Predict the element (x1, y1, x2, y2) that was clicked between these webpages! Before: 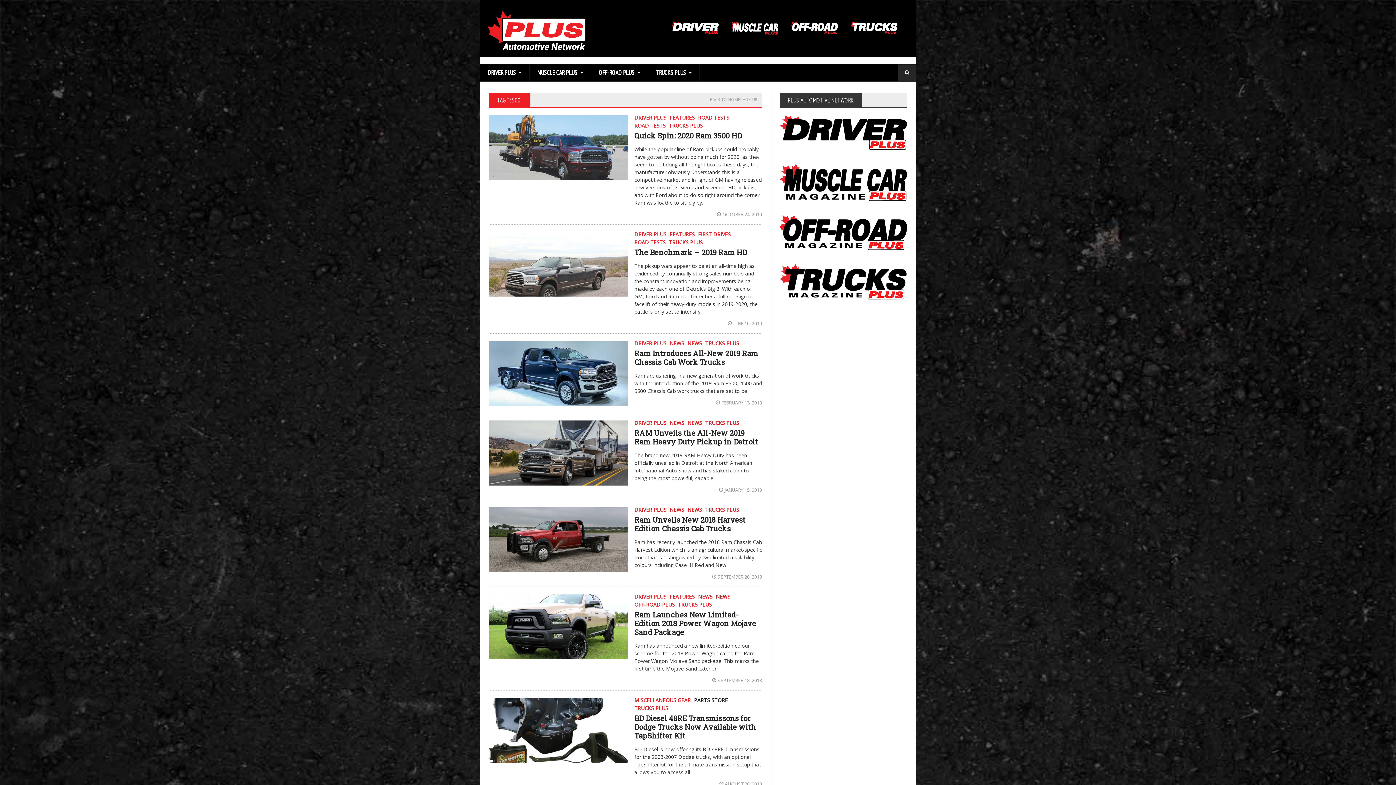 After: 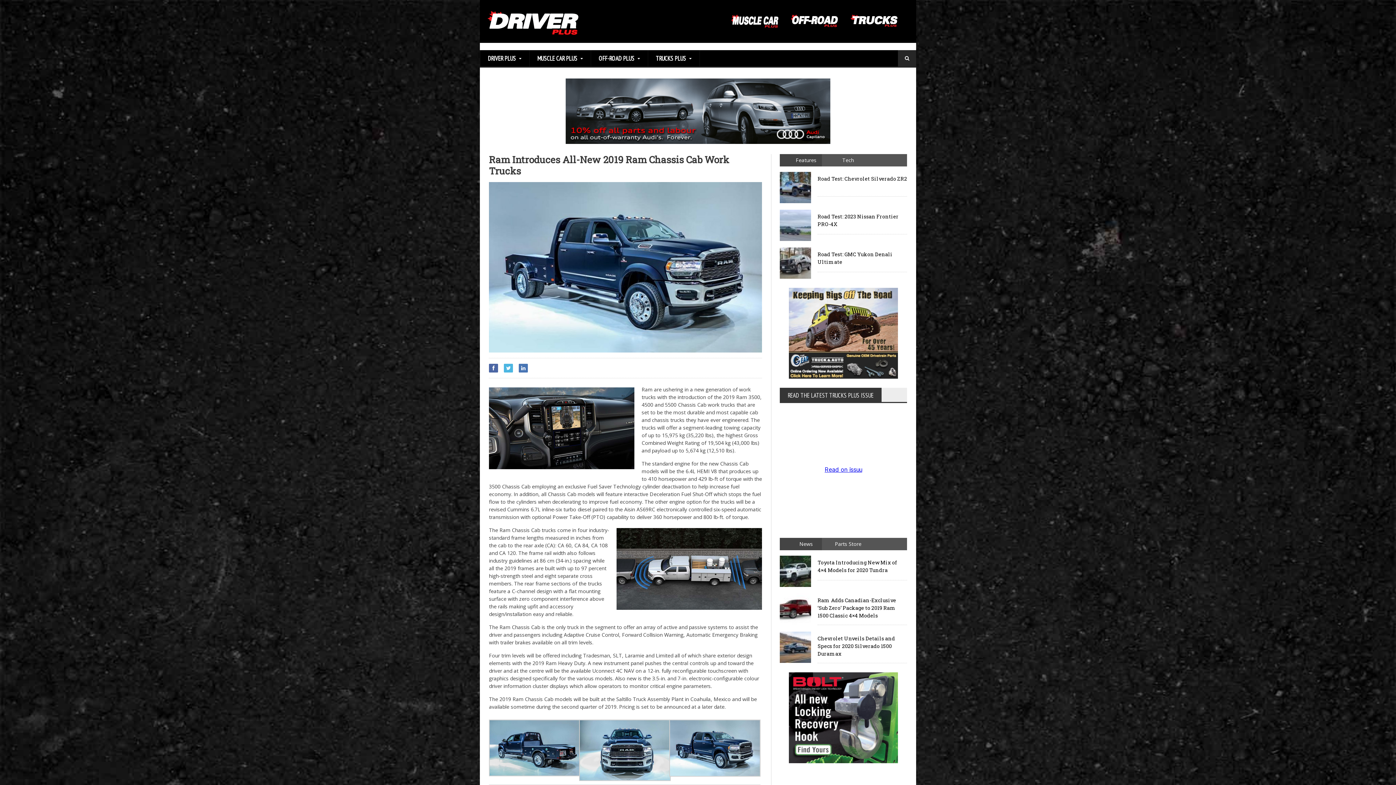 Action: bbox: (634, 348, 758, 366) label: Ram Introduces All-New 2019 Ram Chassis Cab Work Trucks